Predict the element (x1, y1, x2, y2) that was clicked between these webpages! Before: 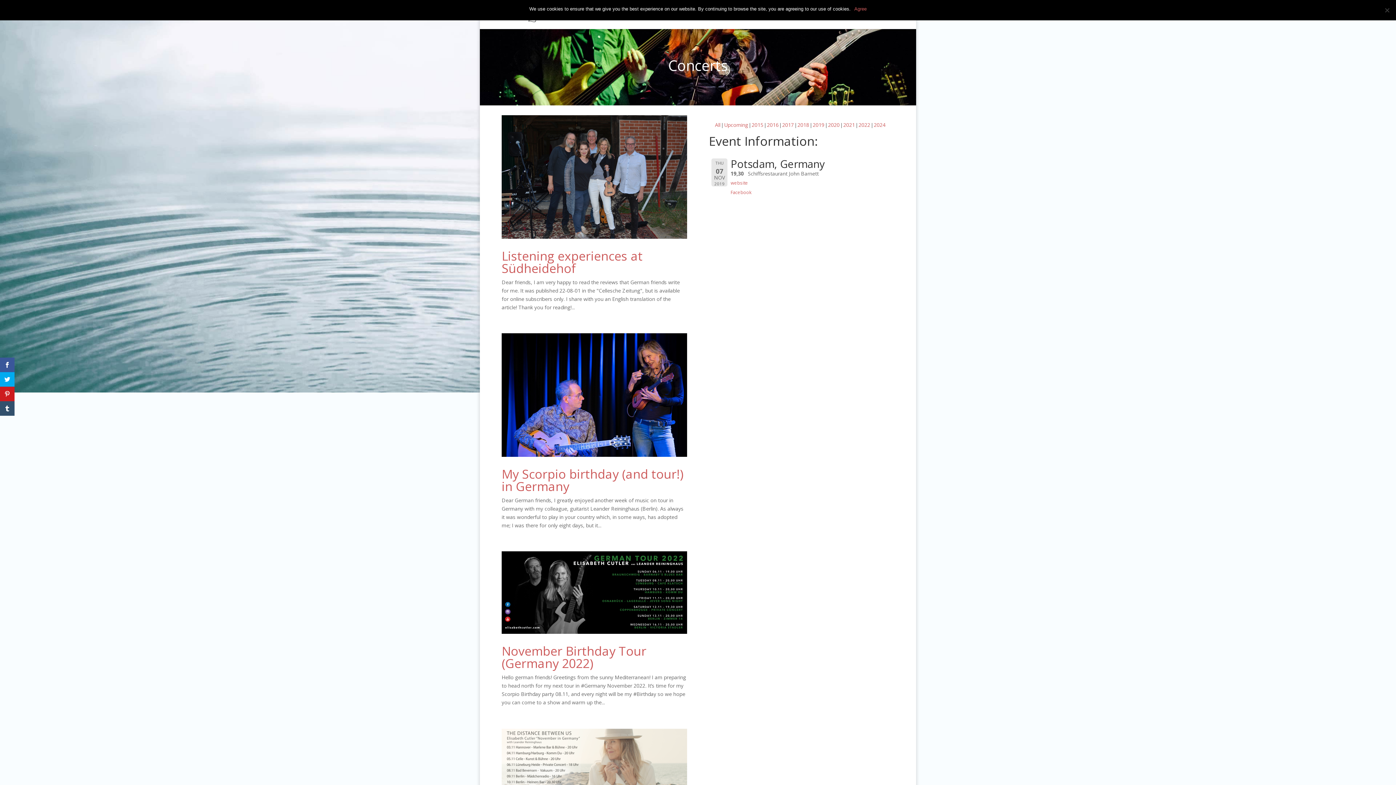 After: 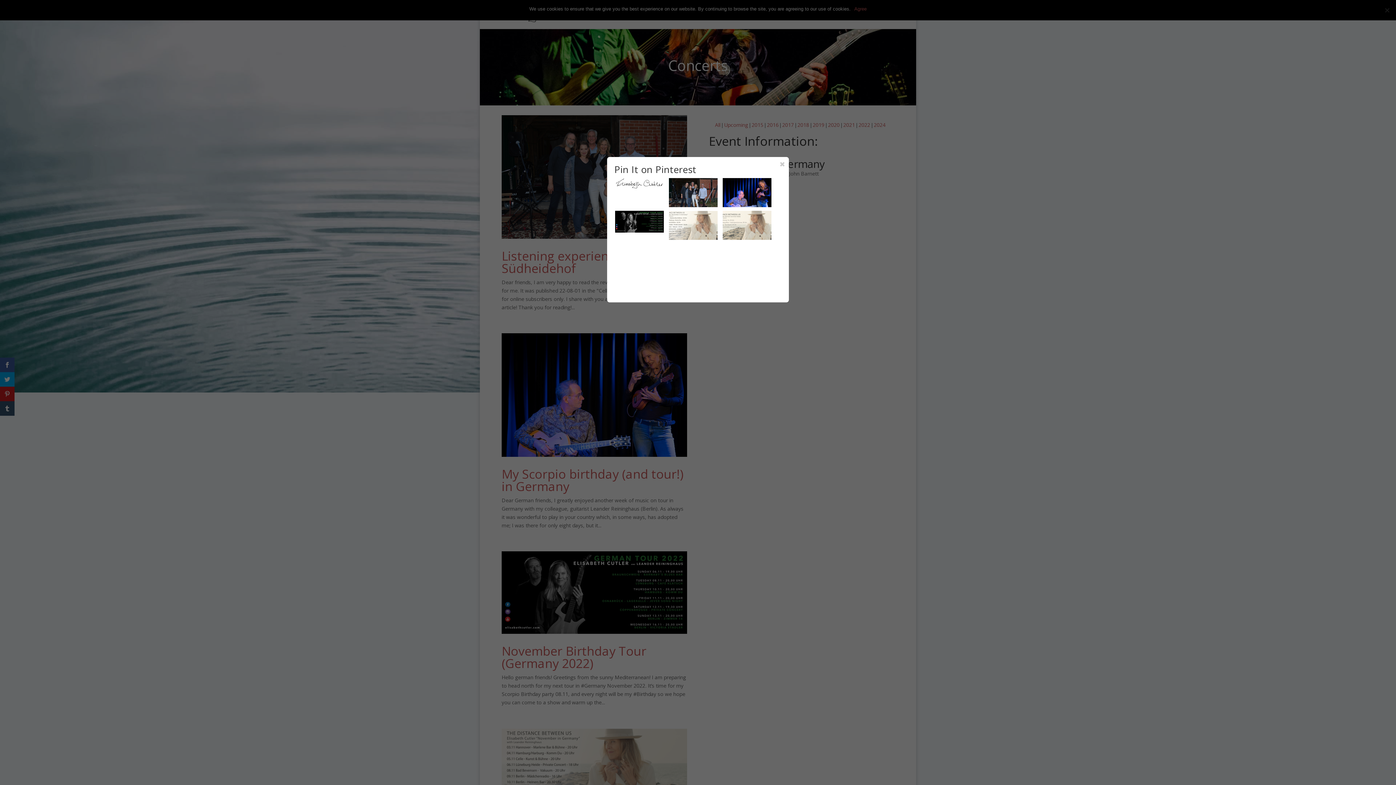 Action: bbox: (0, 386, 14, 401)